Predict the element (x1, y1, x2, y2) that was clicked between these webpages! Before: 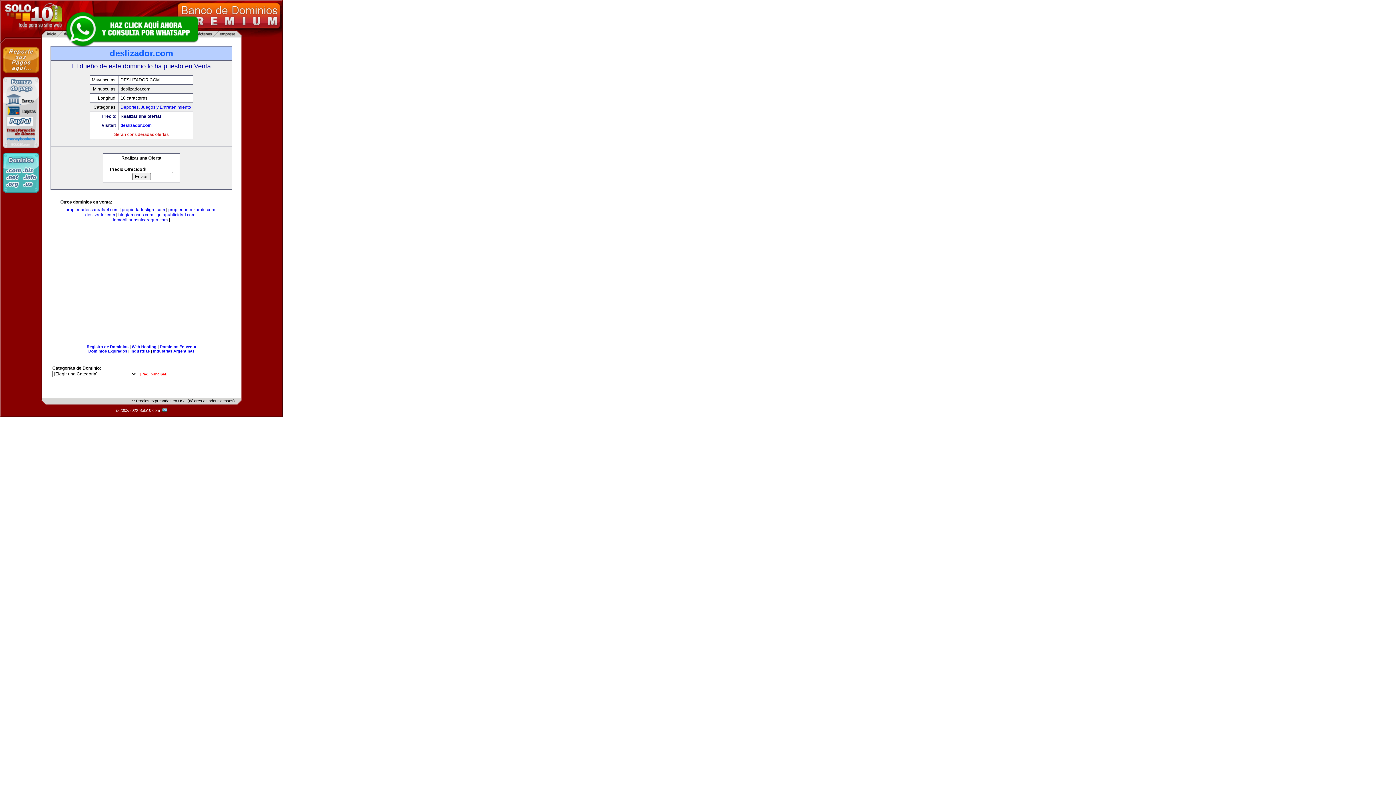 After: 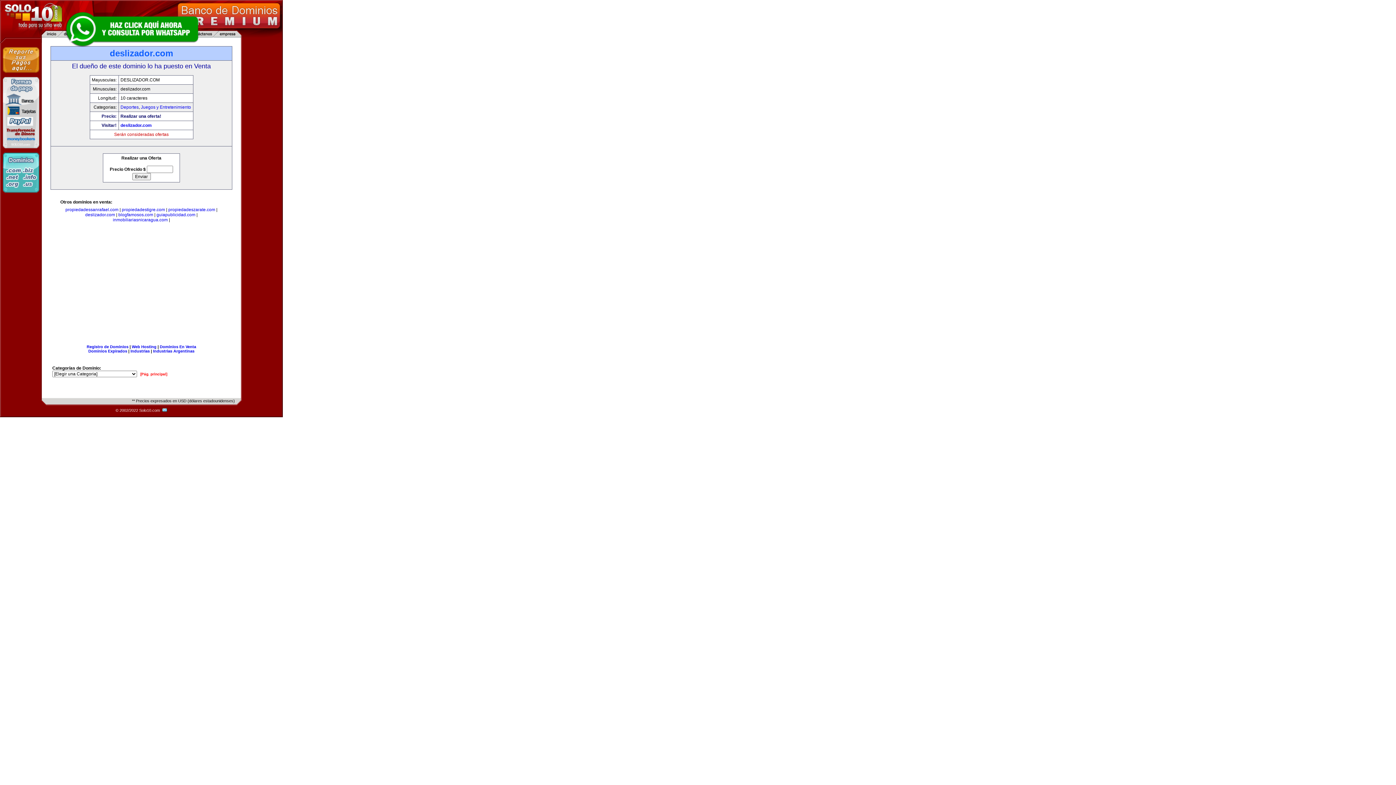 Action: bbox: (63, 10, 200, 47)